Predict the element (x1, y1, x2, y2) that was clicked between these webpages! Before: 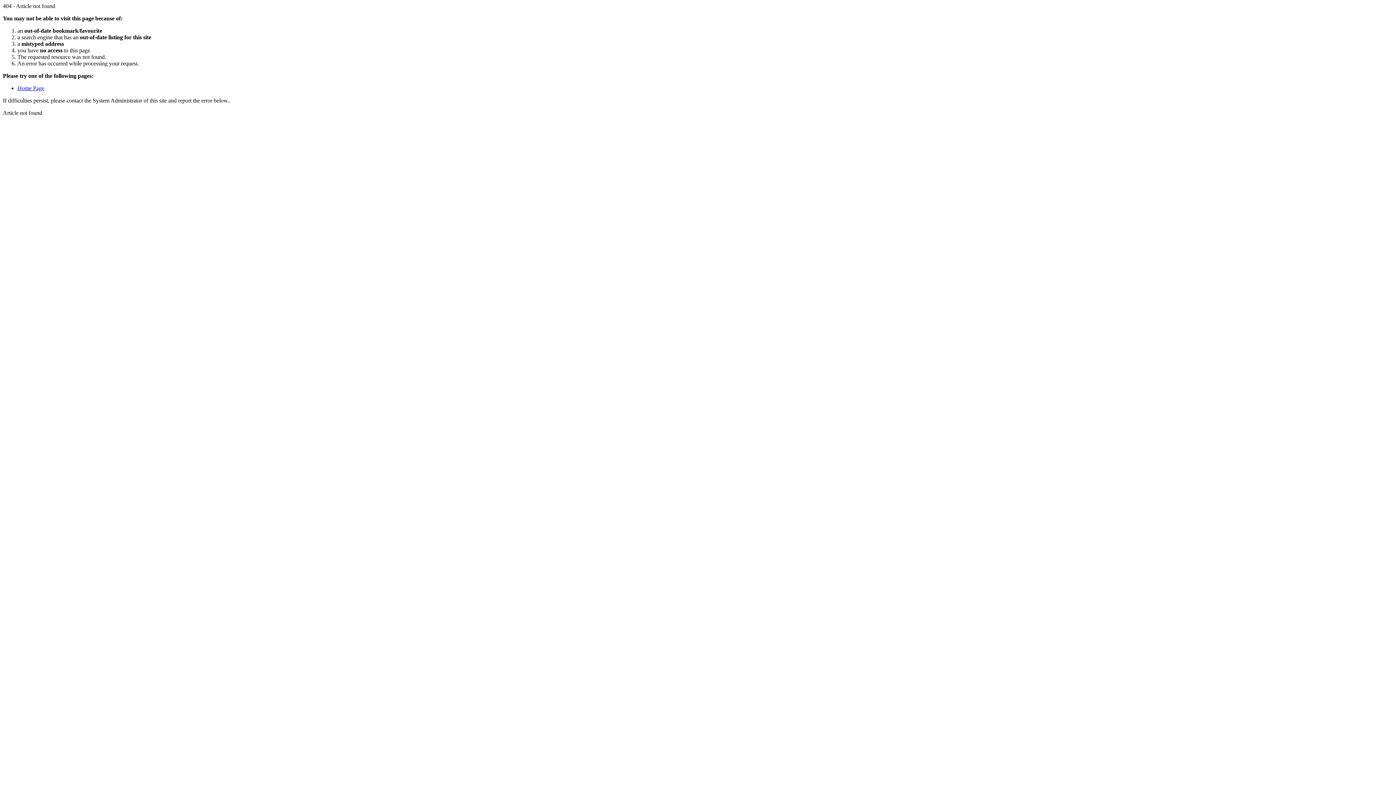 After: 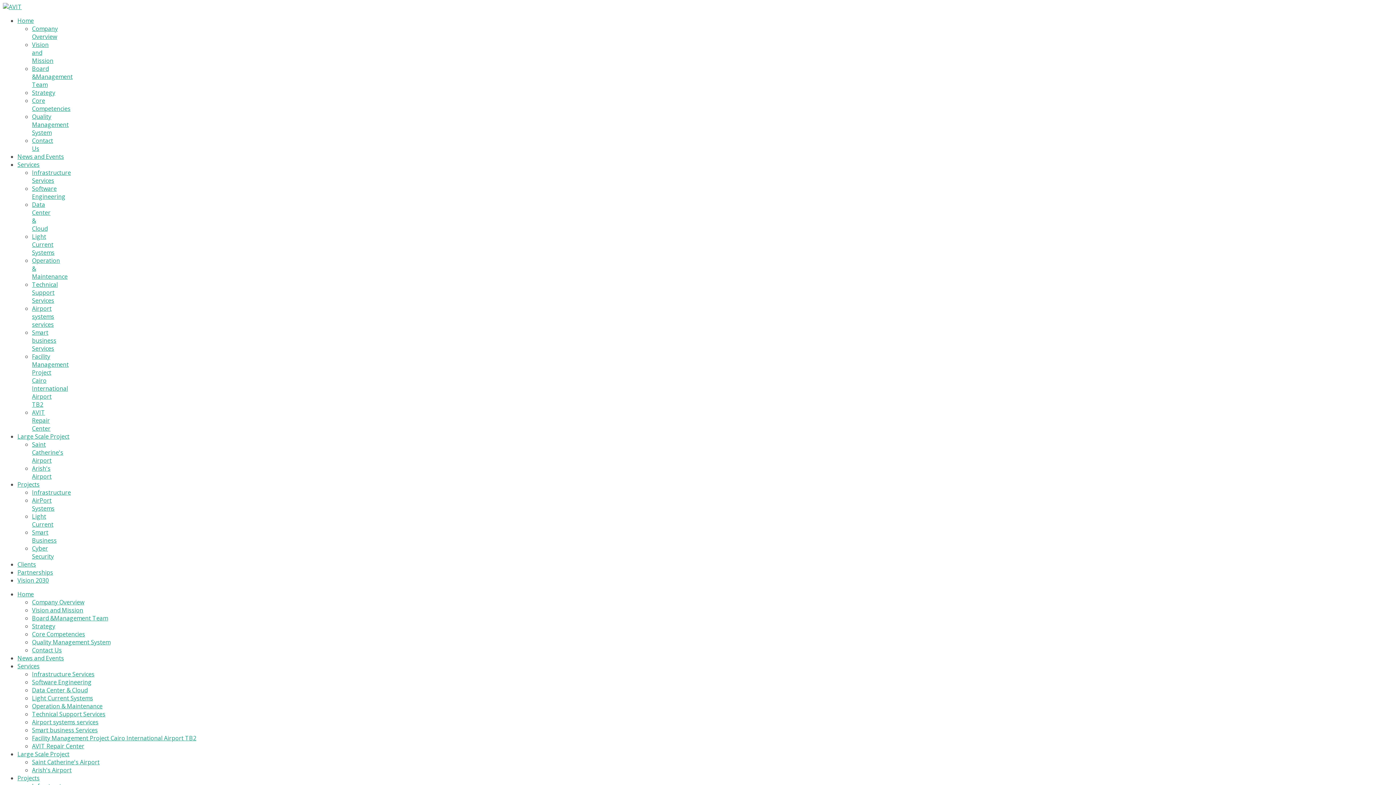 Action: label: Home Page bbox: (17, 85, 44, 91)